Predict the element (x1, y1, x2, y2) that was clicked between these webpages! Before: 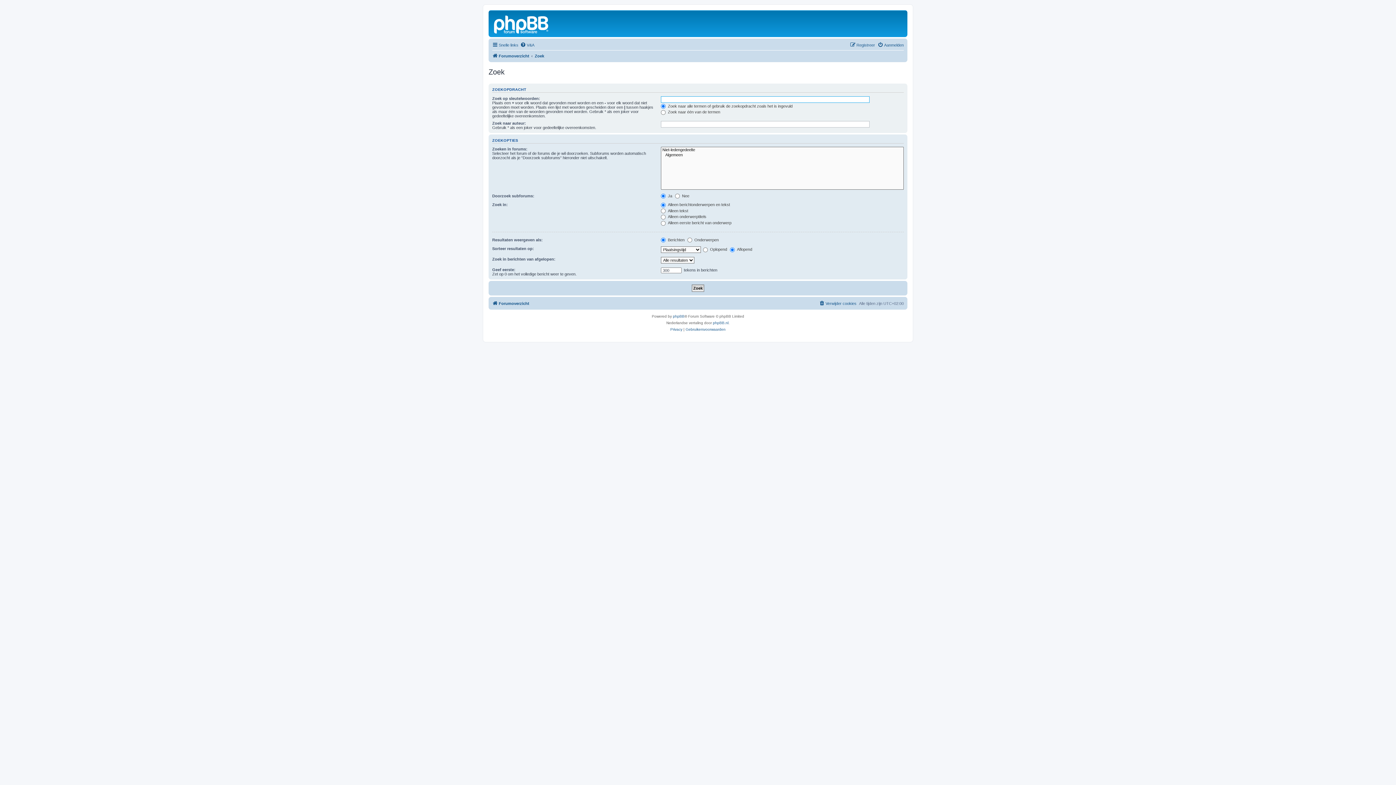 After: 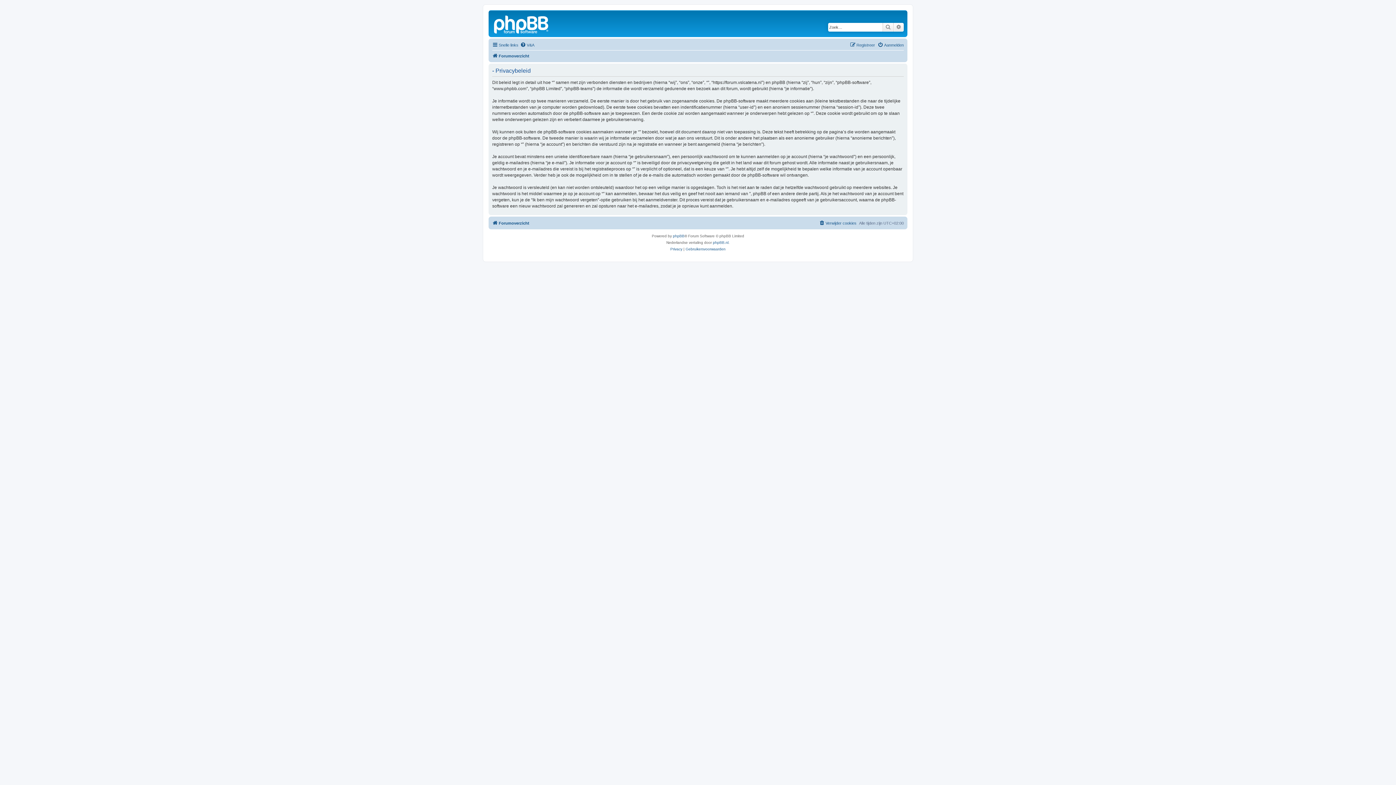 Action: bbox: (670, 326, 682, 333) label: Privacy